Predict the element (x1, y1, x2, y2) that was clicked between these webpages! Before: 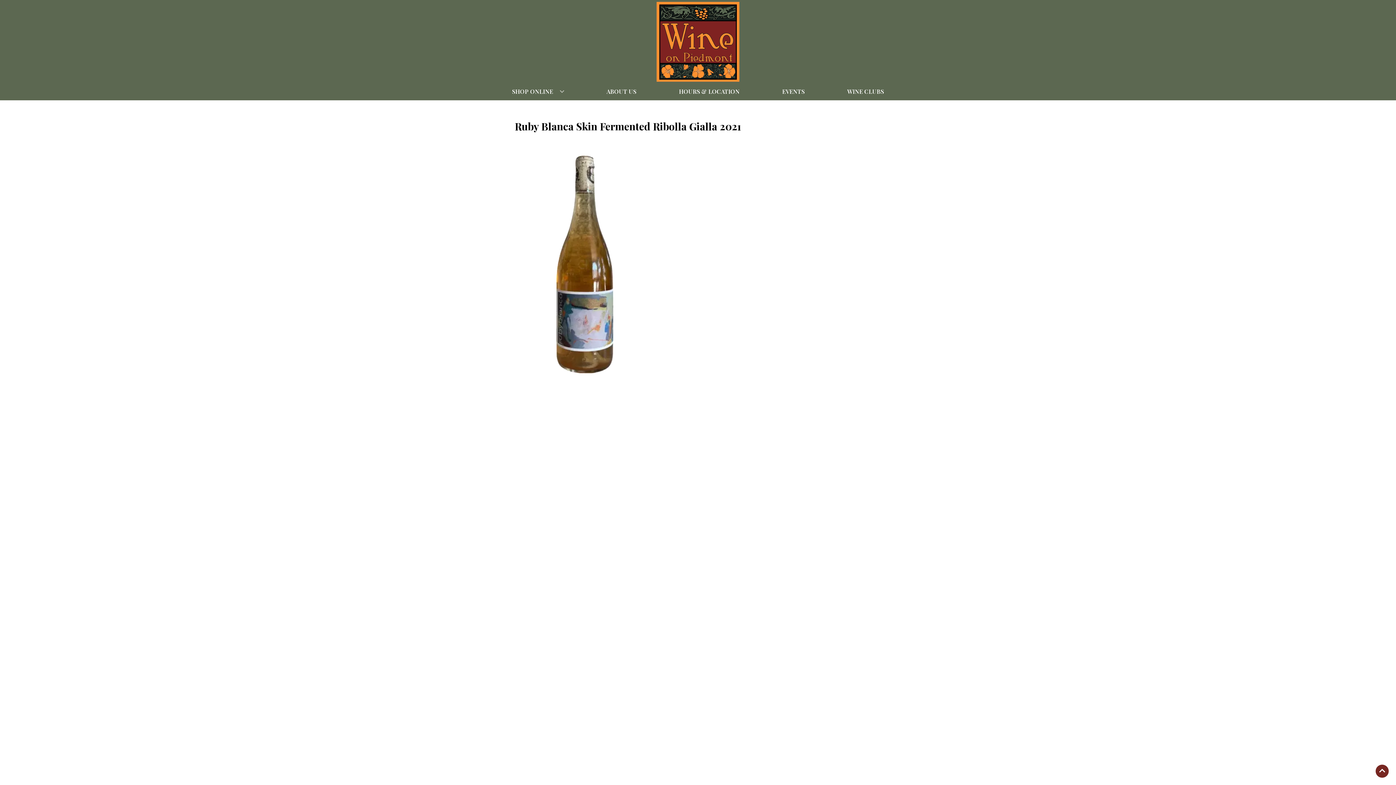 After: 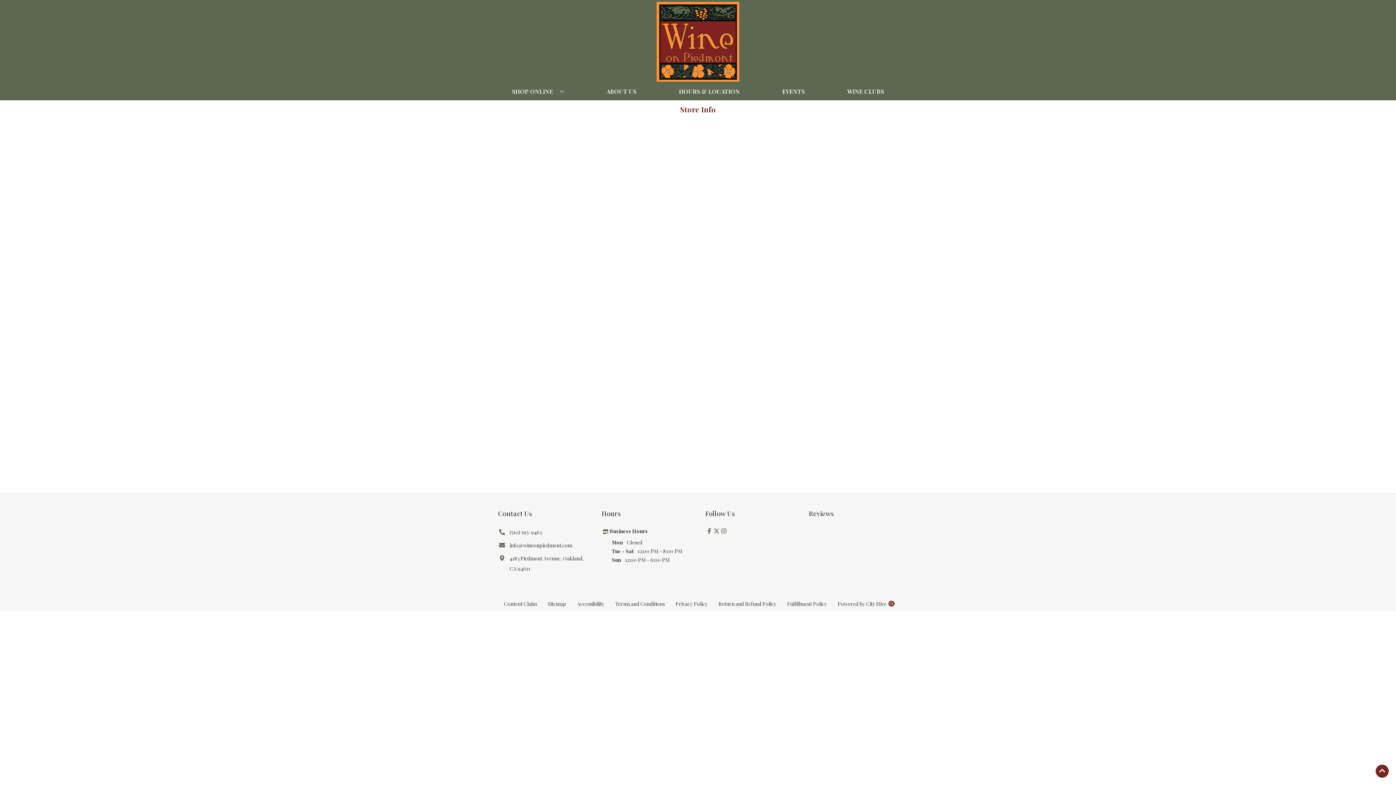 Action: label: HOURS & LOCATION bbox: (676, 83, 742, 99)